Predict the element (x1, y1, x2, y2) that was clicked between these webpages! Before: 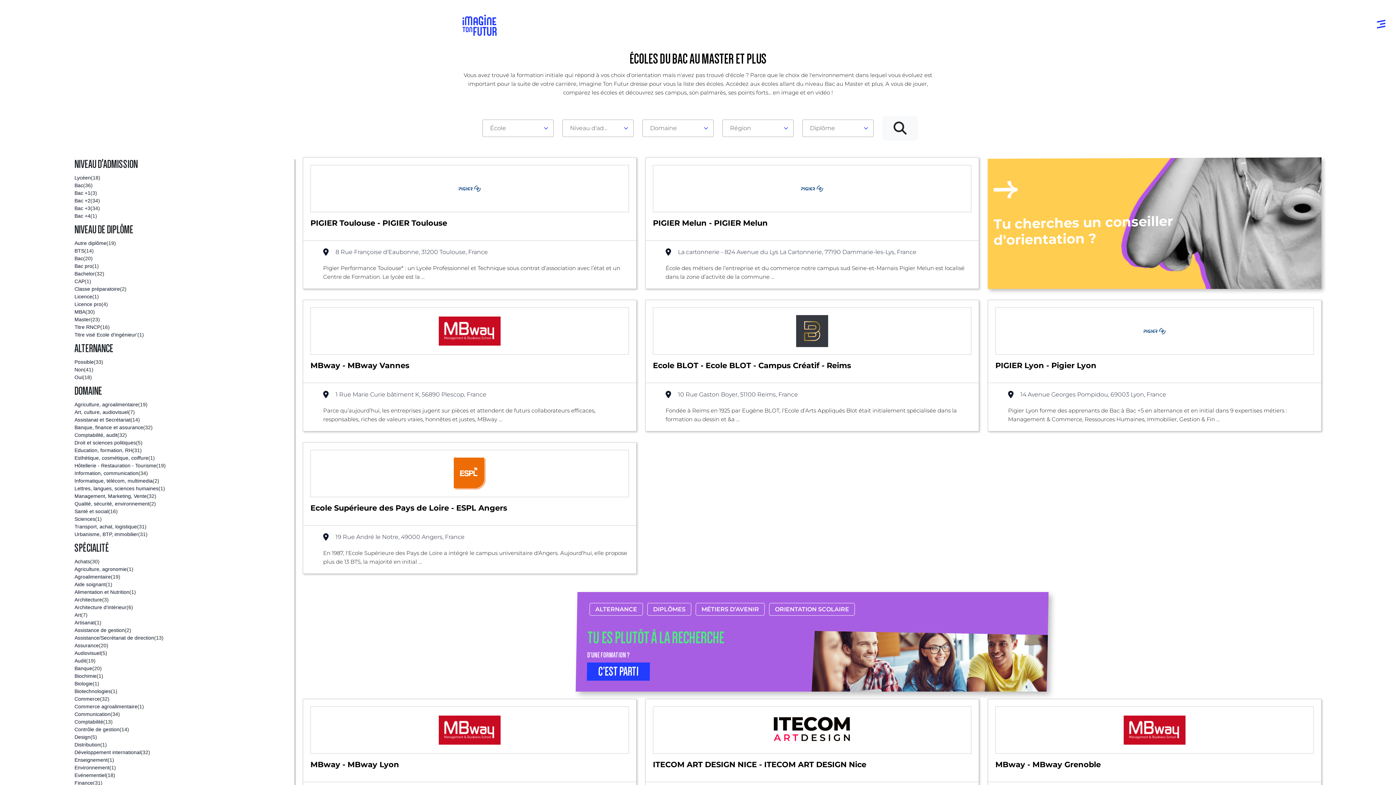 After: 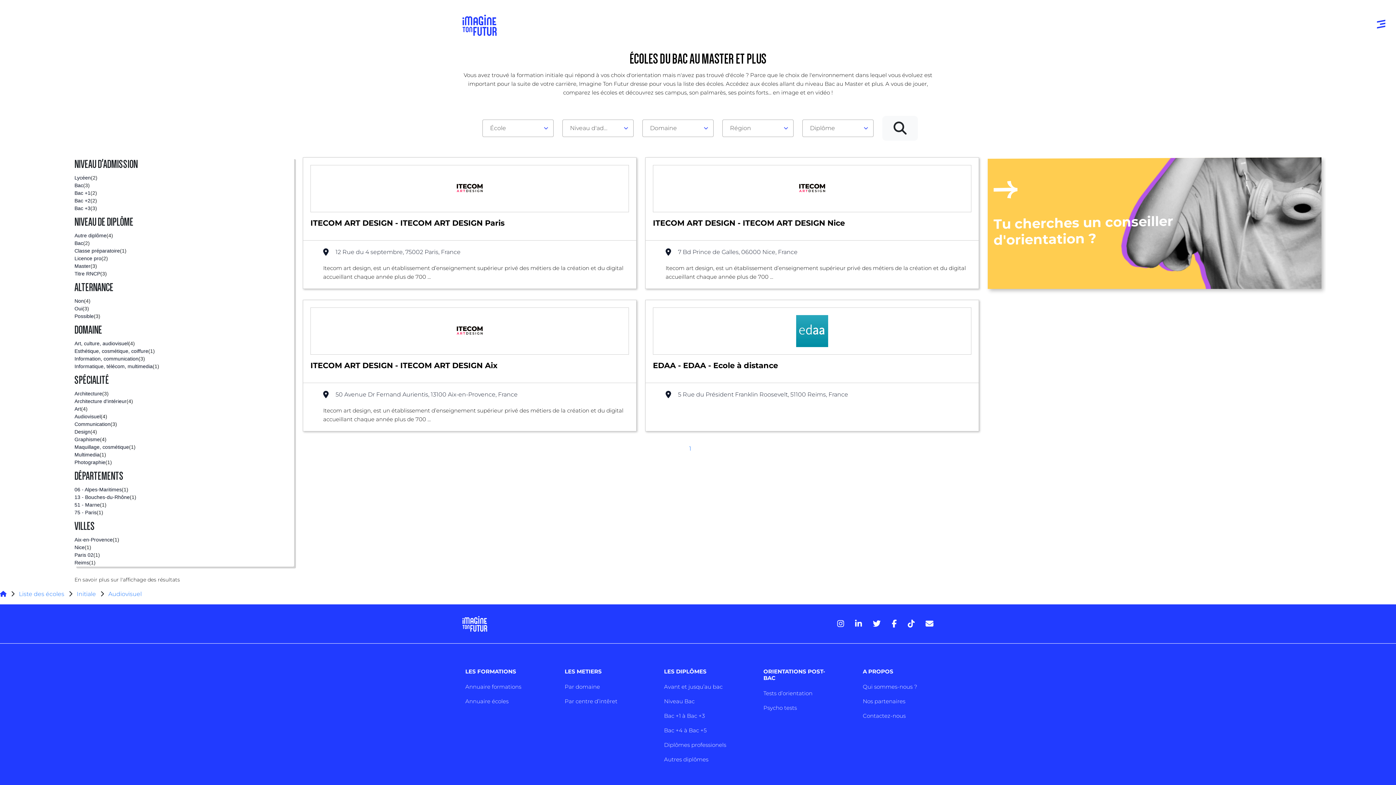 Action: bbox: (74, 649, 294, 657) label: Audiovisuel
(5)